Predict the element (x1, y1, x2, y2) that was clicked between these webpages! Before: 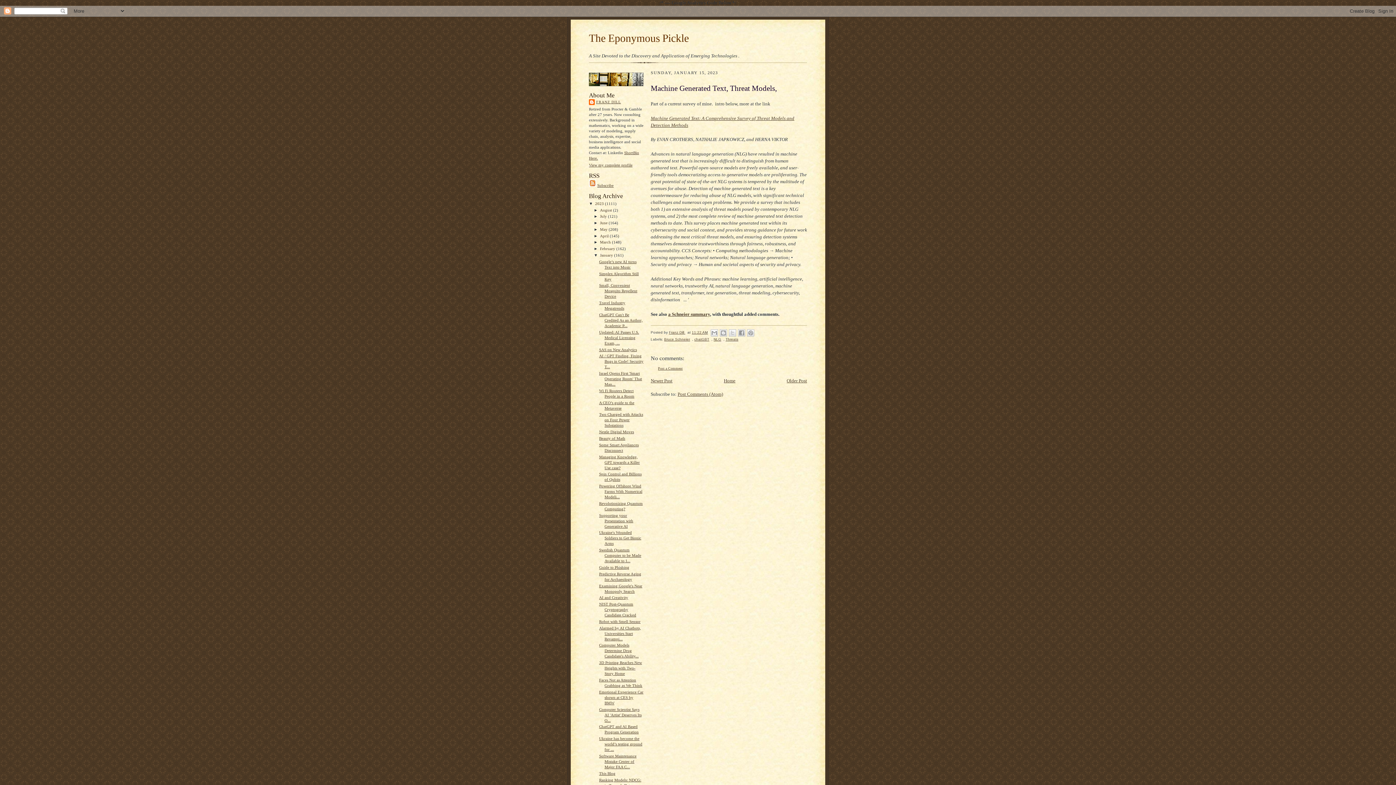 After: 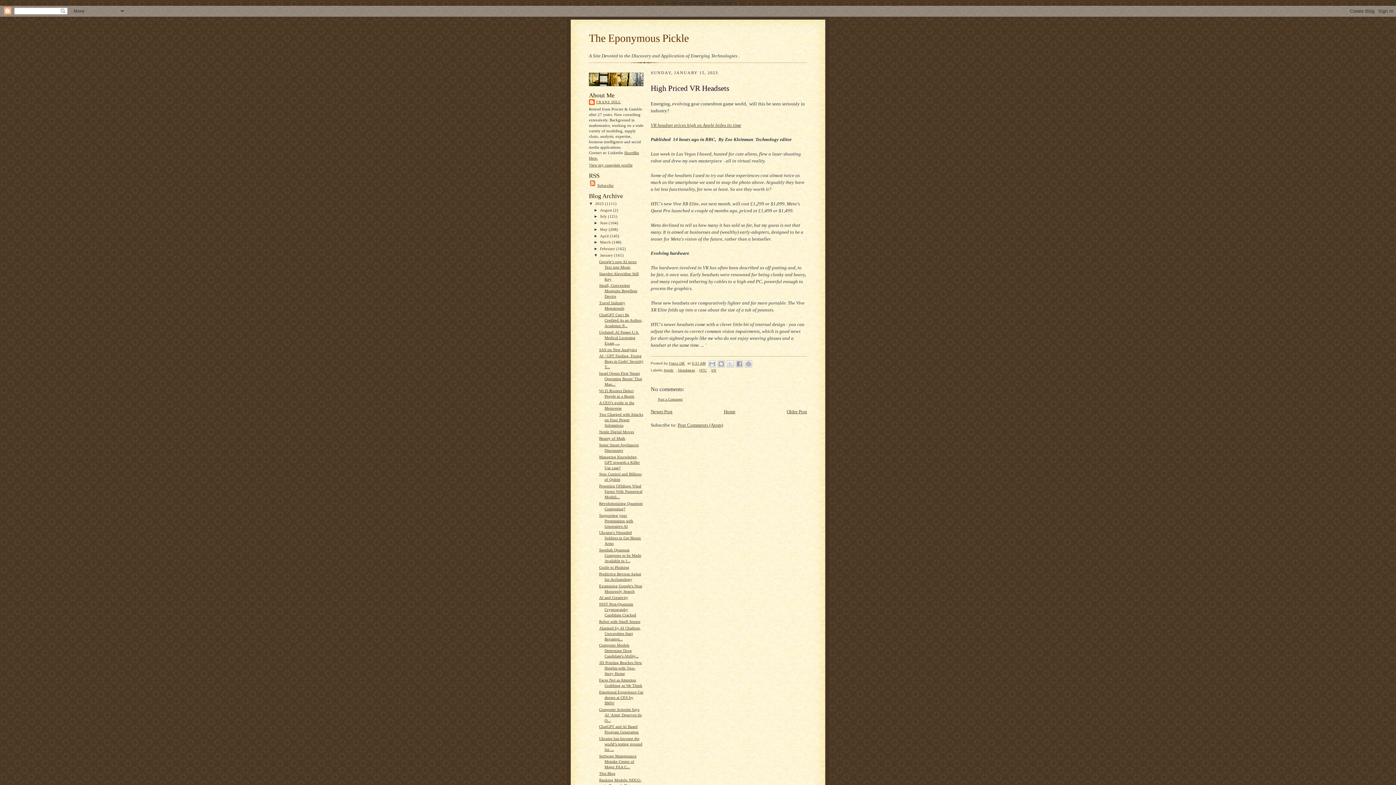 Action: label: Older Post bbox: (786, 378, 807, 383)